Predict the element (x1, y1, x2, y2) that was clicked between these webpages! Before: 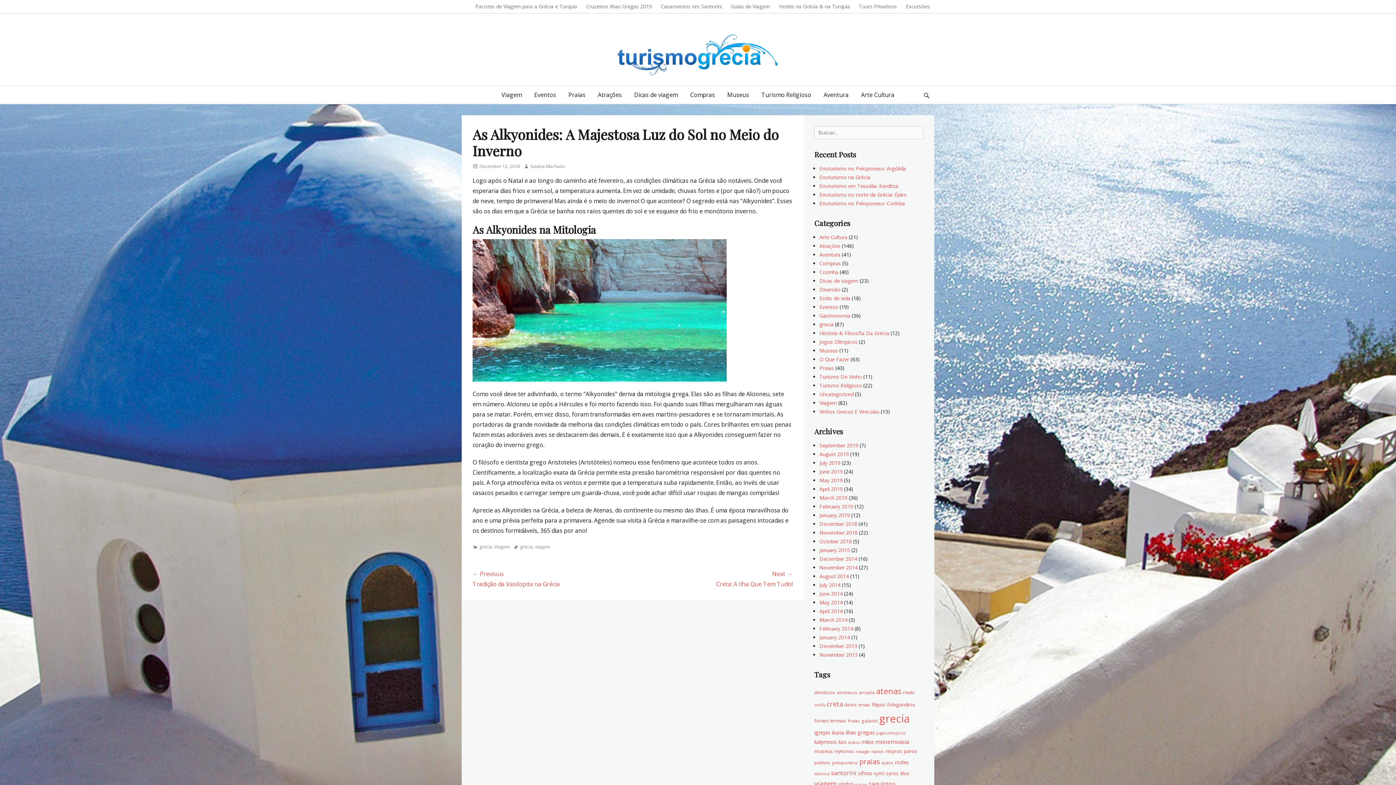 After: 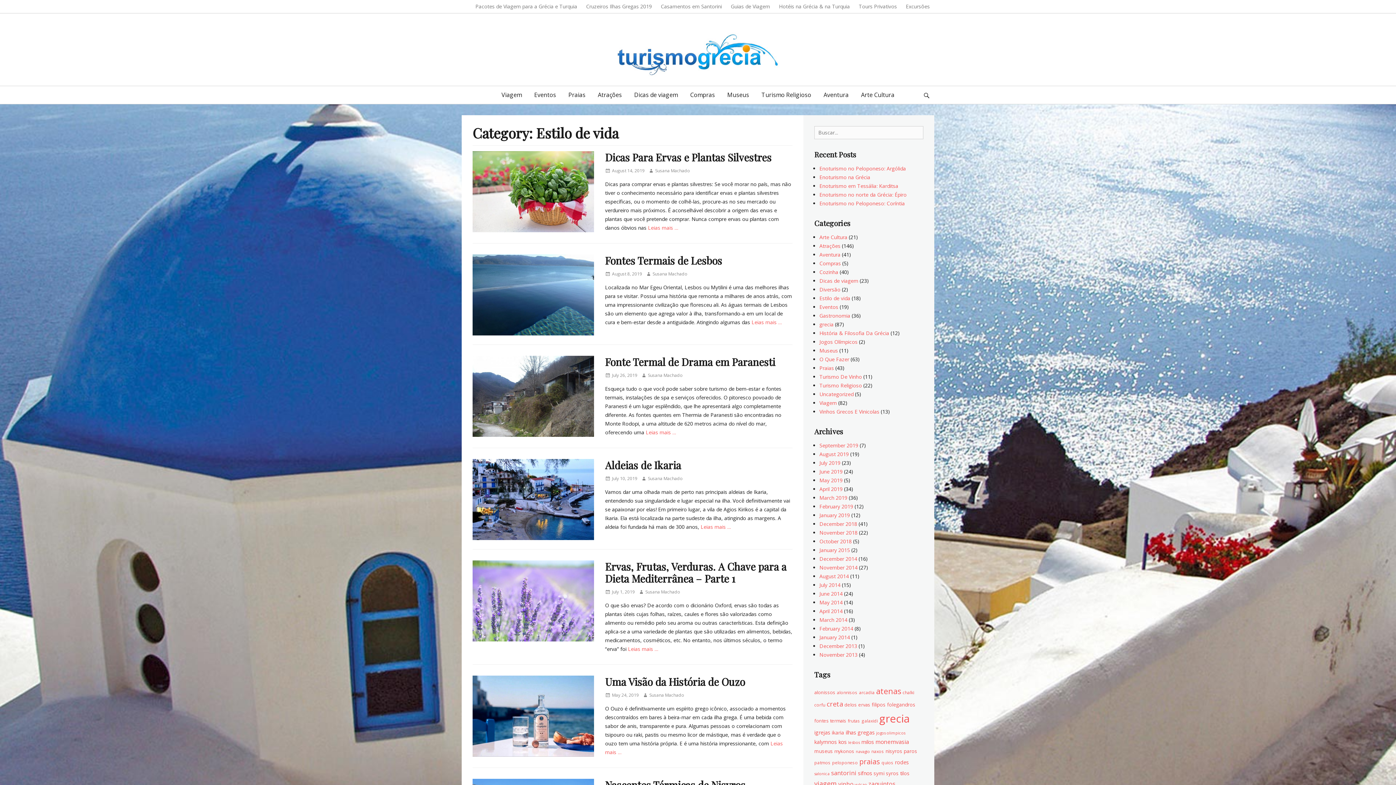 Action: label: Estilo de vida bbox: (819, 295, 850, 301)